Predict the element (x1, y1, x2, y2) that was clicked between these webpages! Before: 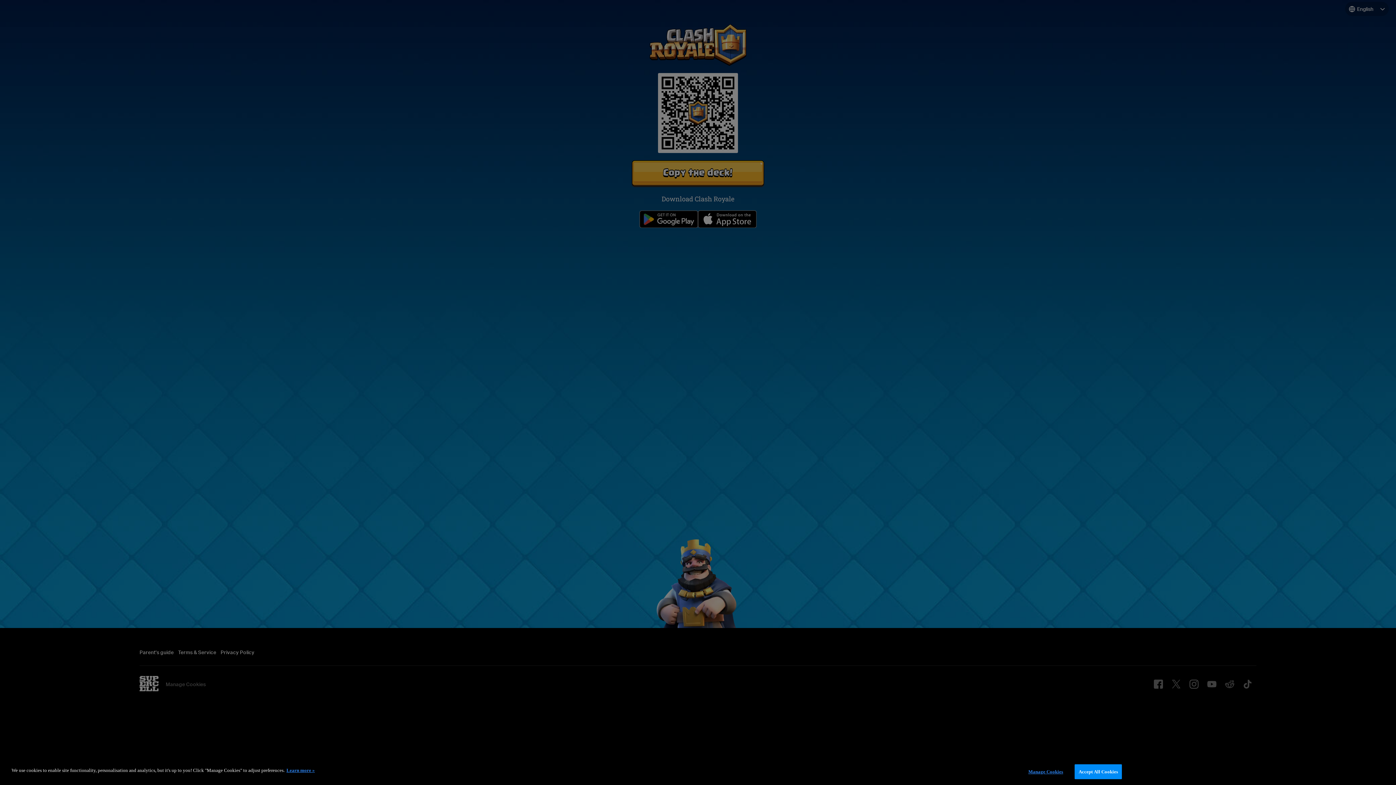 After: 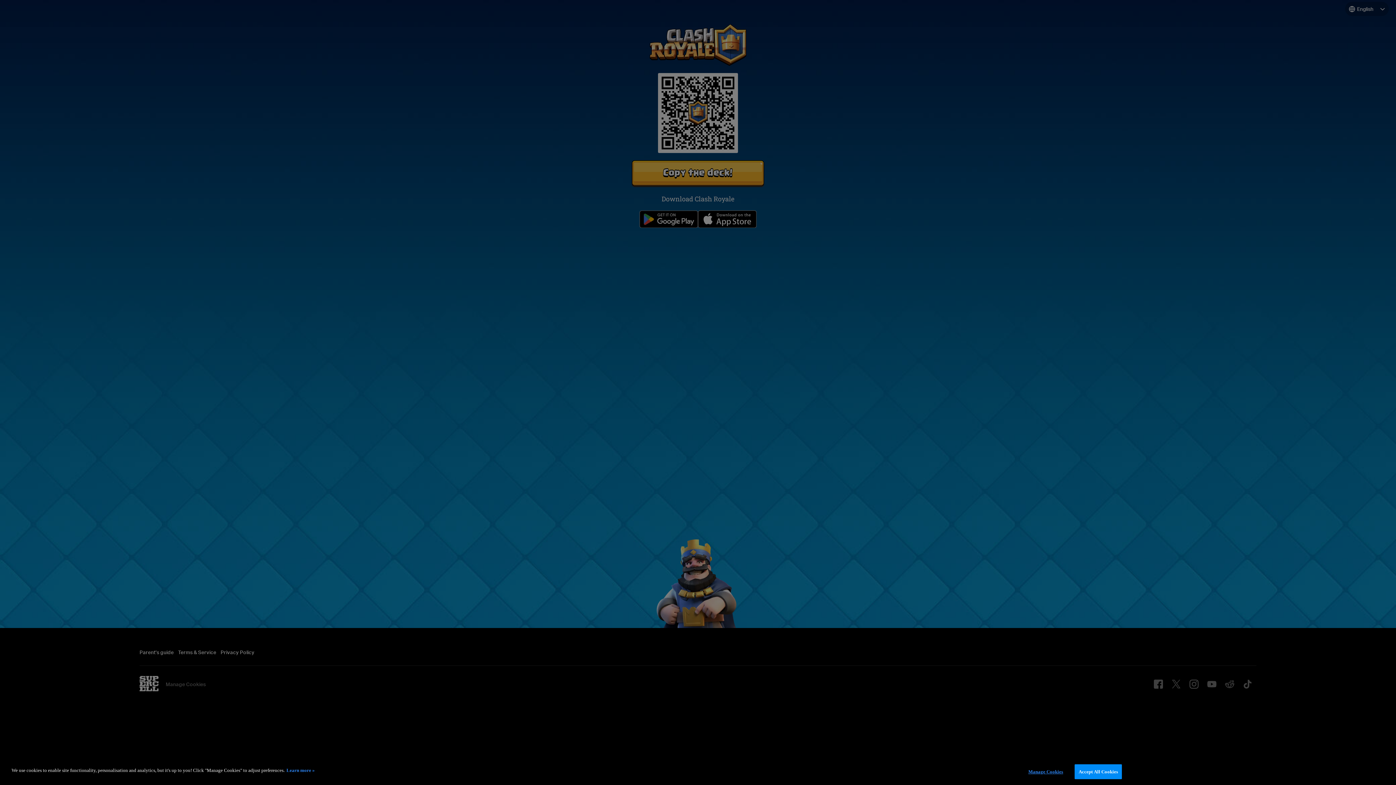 Action: bbox: (286, 768, 314, 773) label: More information about your privacy, opens in a new tab